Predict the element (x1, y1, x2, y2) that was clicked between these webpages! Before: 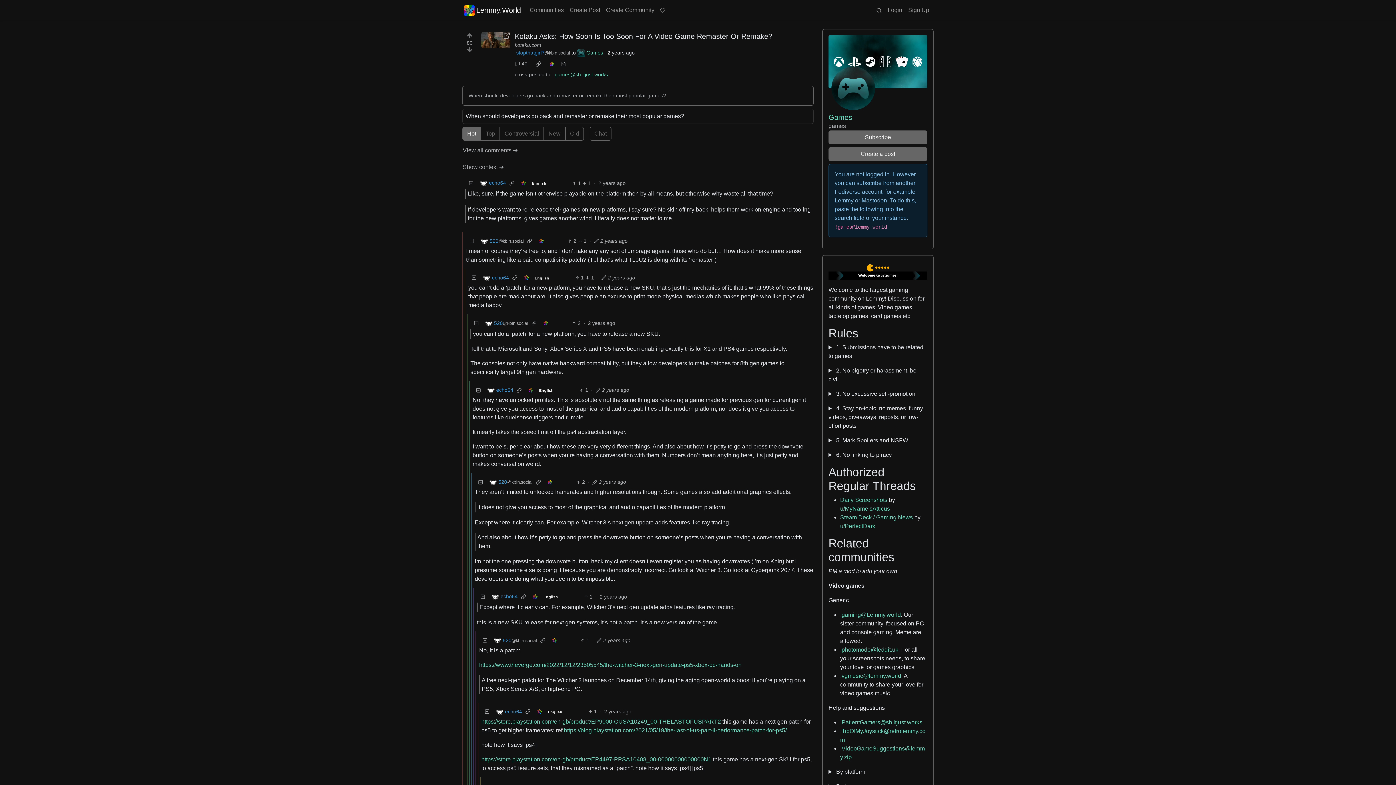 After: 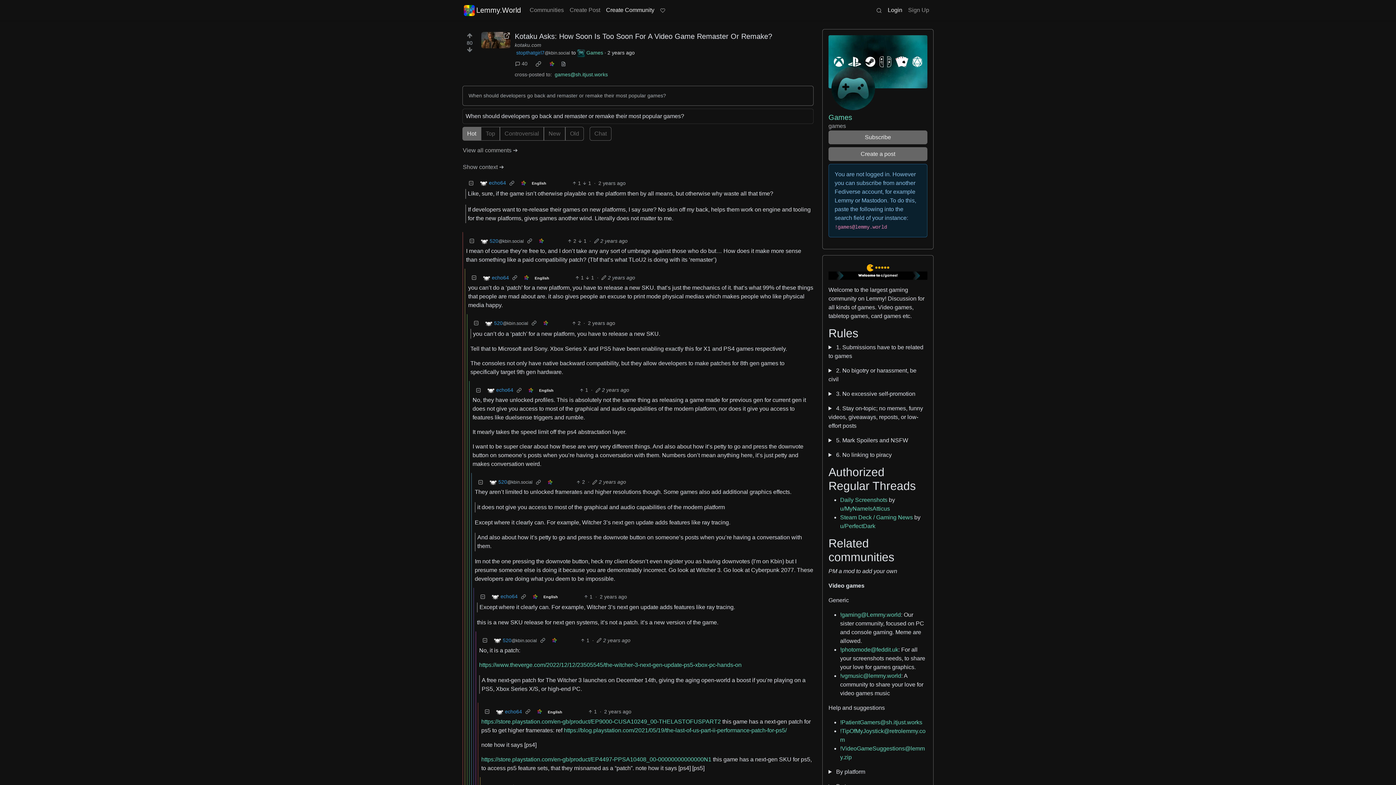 Action: label: Create Community bbox: (603, 2, 657, 17)